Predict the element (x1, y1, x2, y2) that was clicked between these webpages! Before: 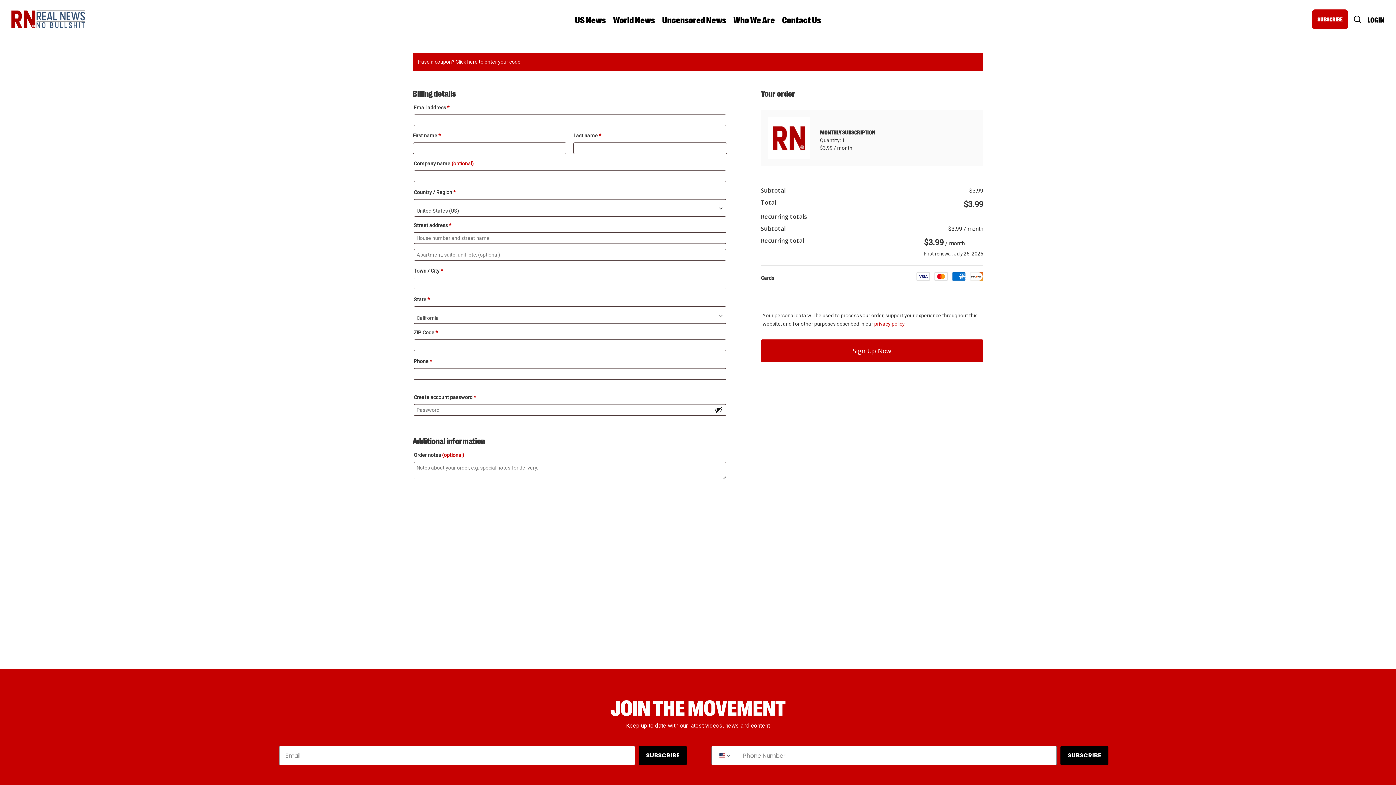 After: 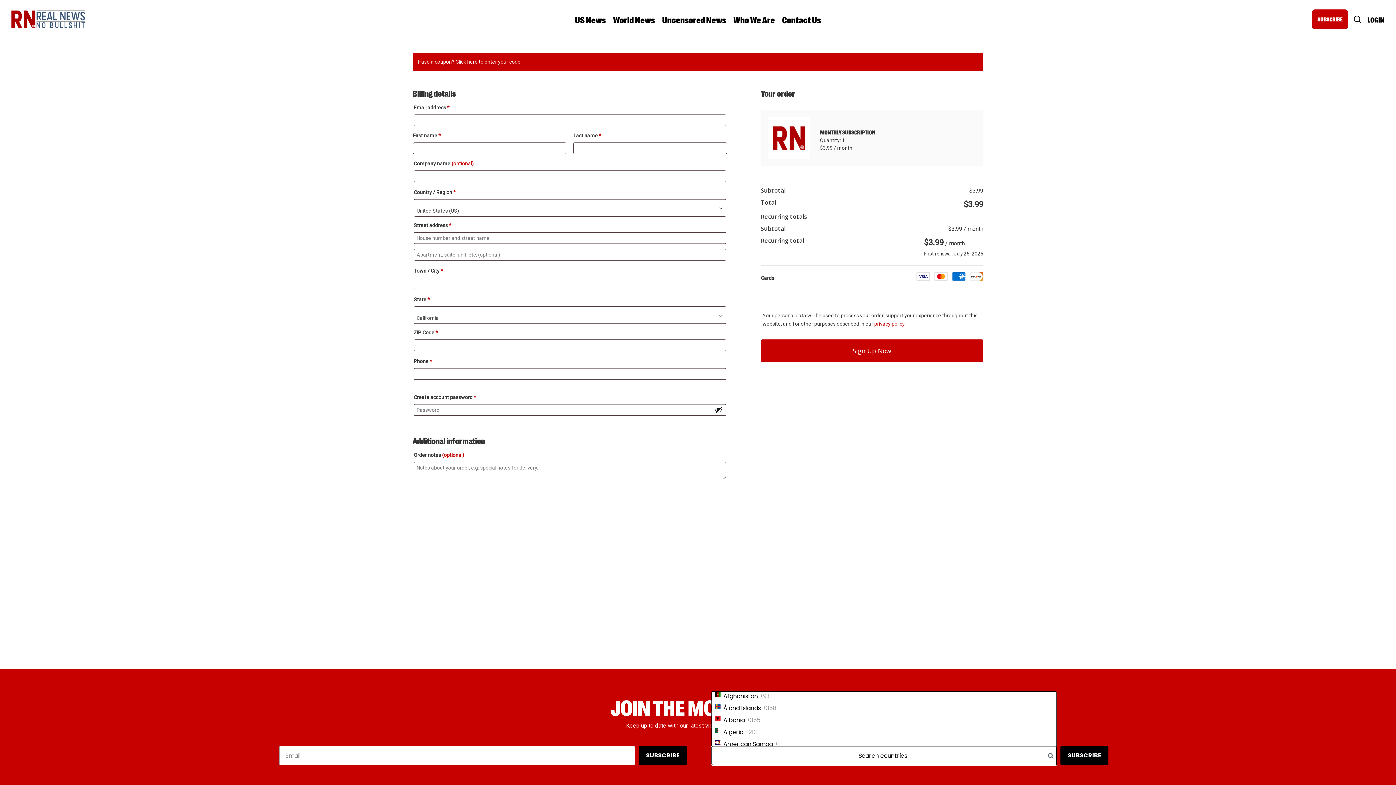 Action: bbox: (711, 746, 739, 765) label: Search Countries